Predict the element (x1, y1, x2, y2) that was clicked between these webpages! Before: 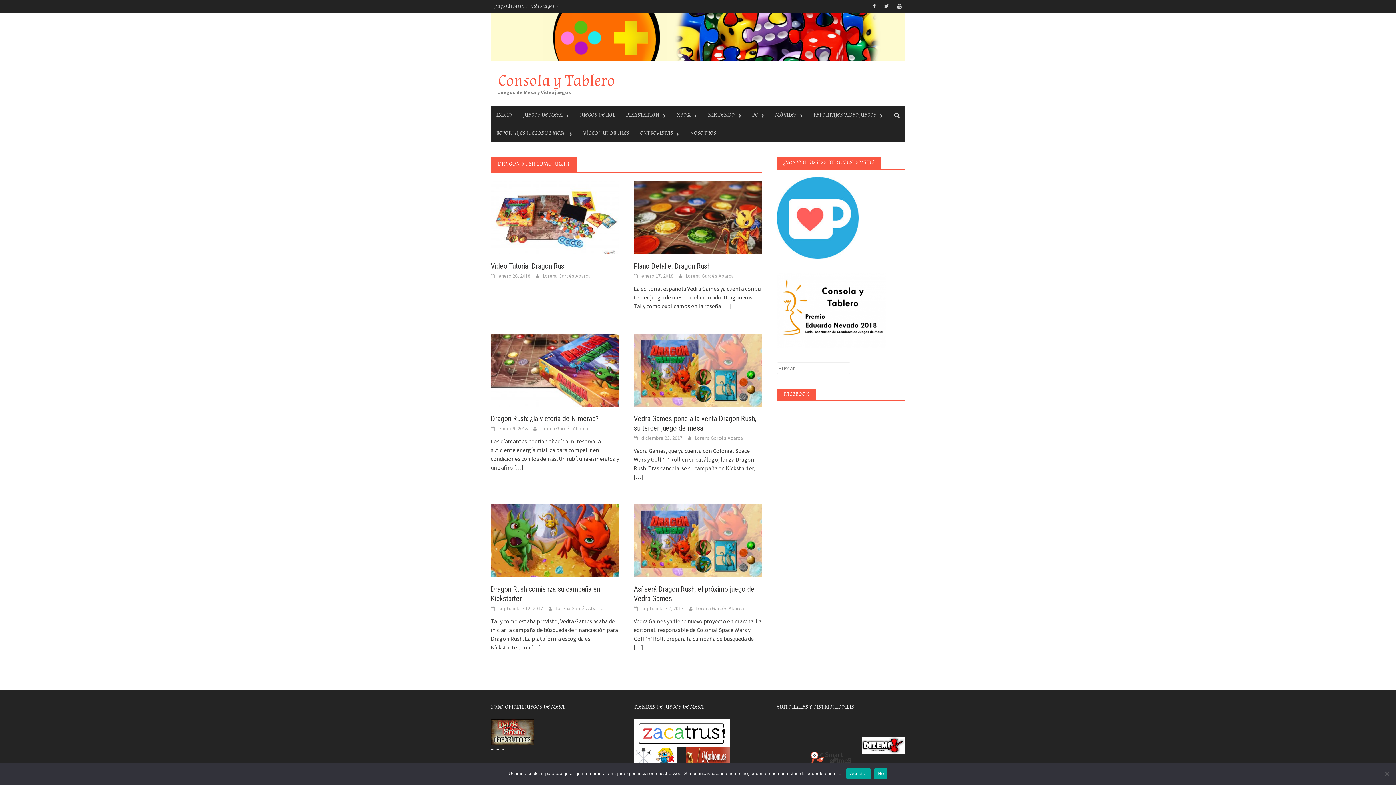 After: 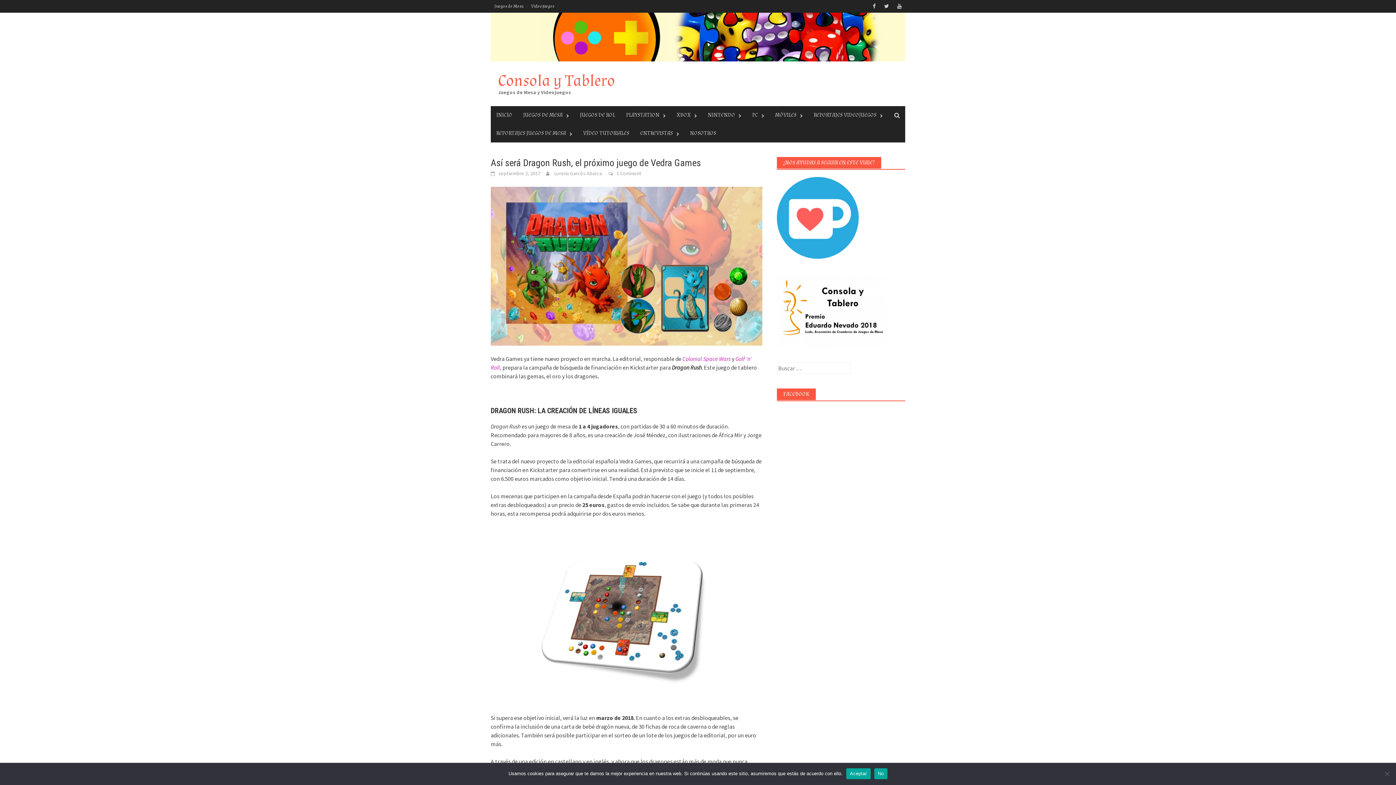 Action: label:  […] bbox: (633, 644, 643, 651)